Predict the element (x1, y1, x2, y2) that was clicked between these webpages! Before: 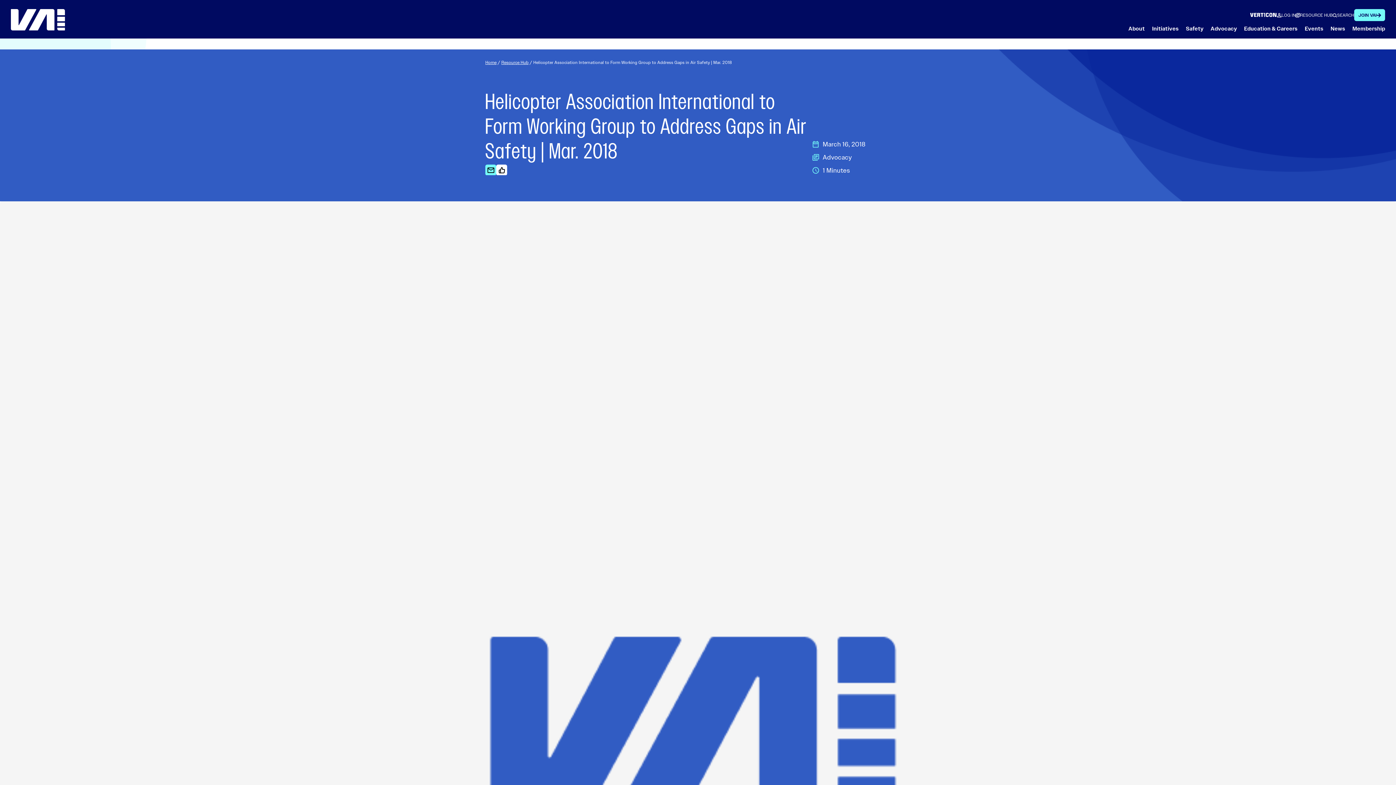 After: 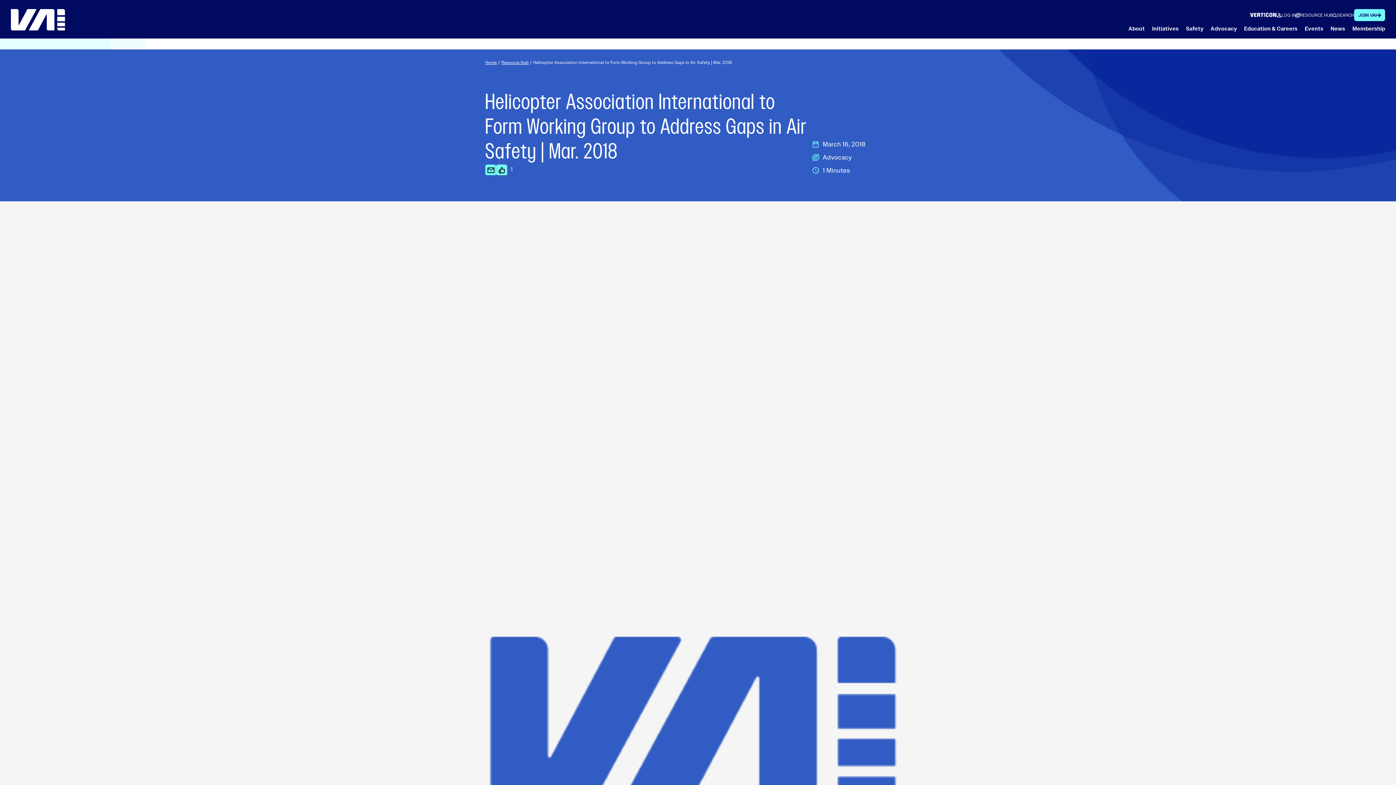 Action: bbox: (496, 164, 507, 175)